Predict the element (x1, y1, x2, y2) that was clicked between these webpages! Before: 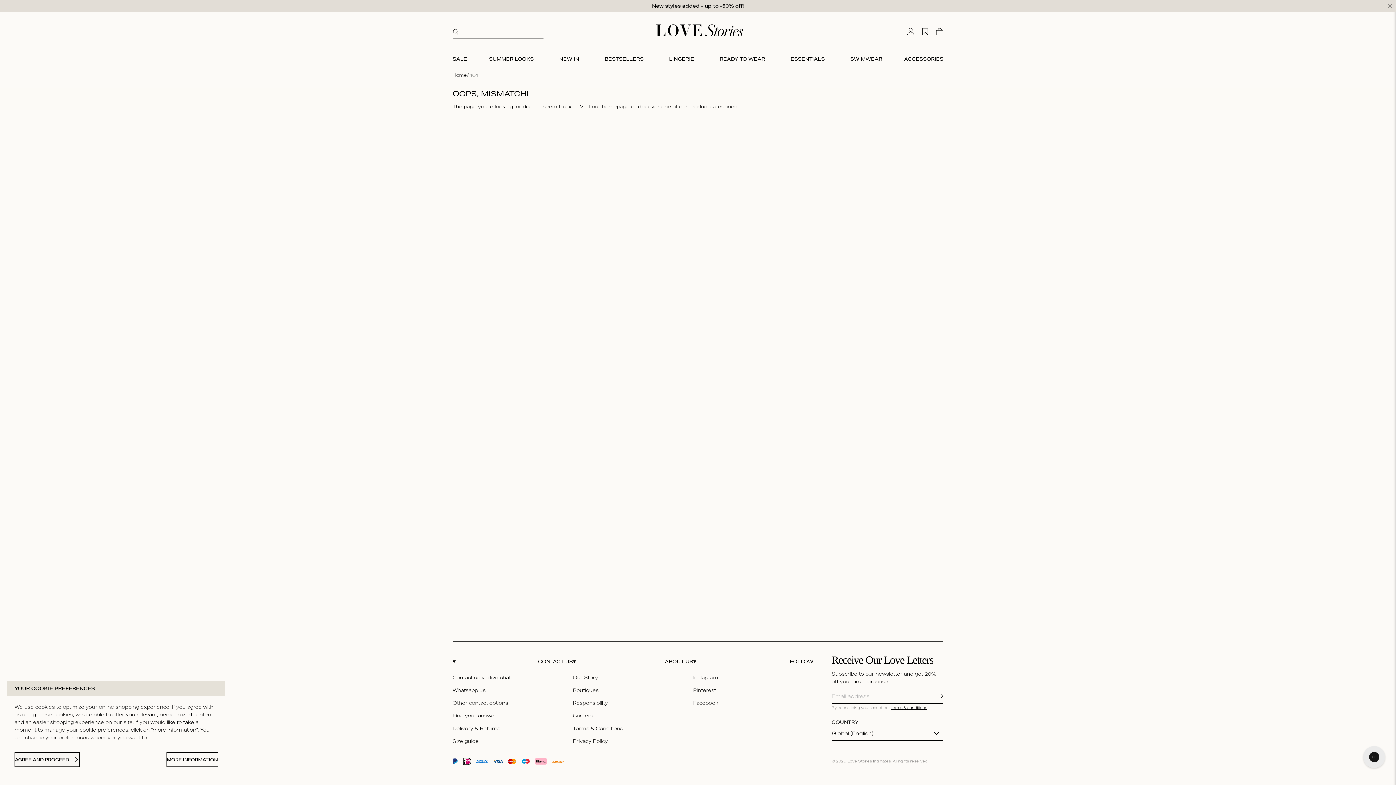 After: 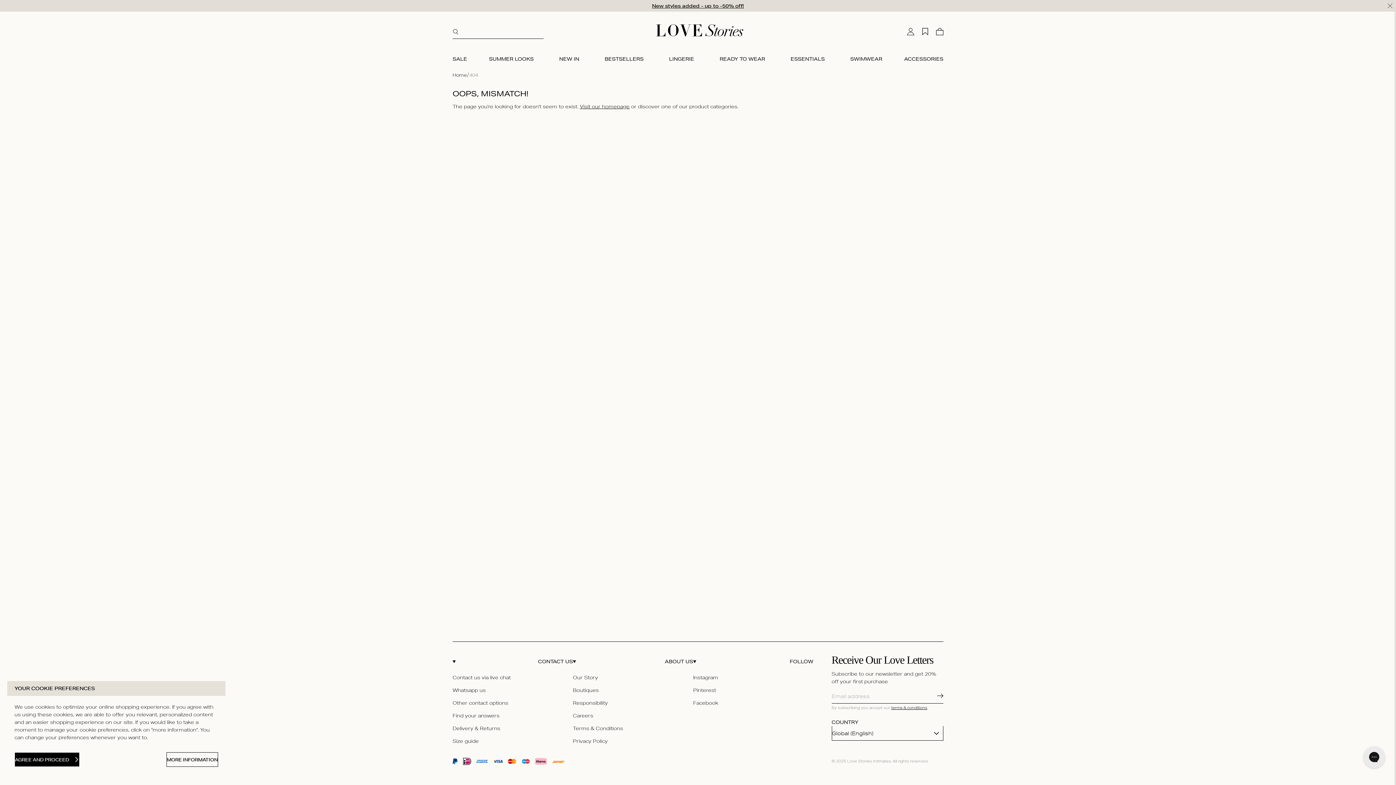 Action: bbox: (452, 708, 499, 721) label: Find your answers